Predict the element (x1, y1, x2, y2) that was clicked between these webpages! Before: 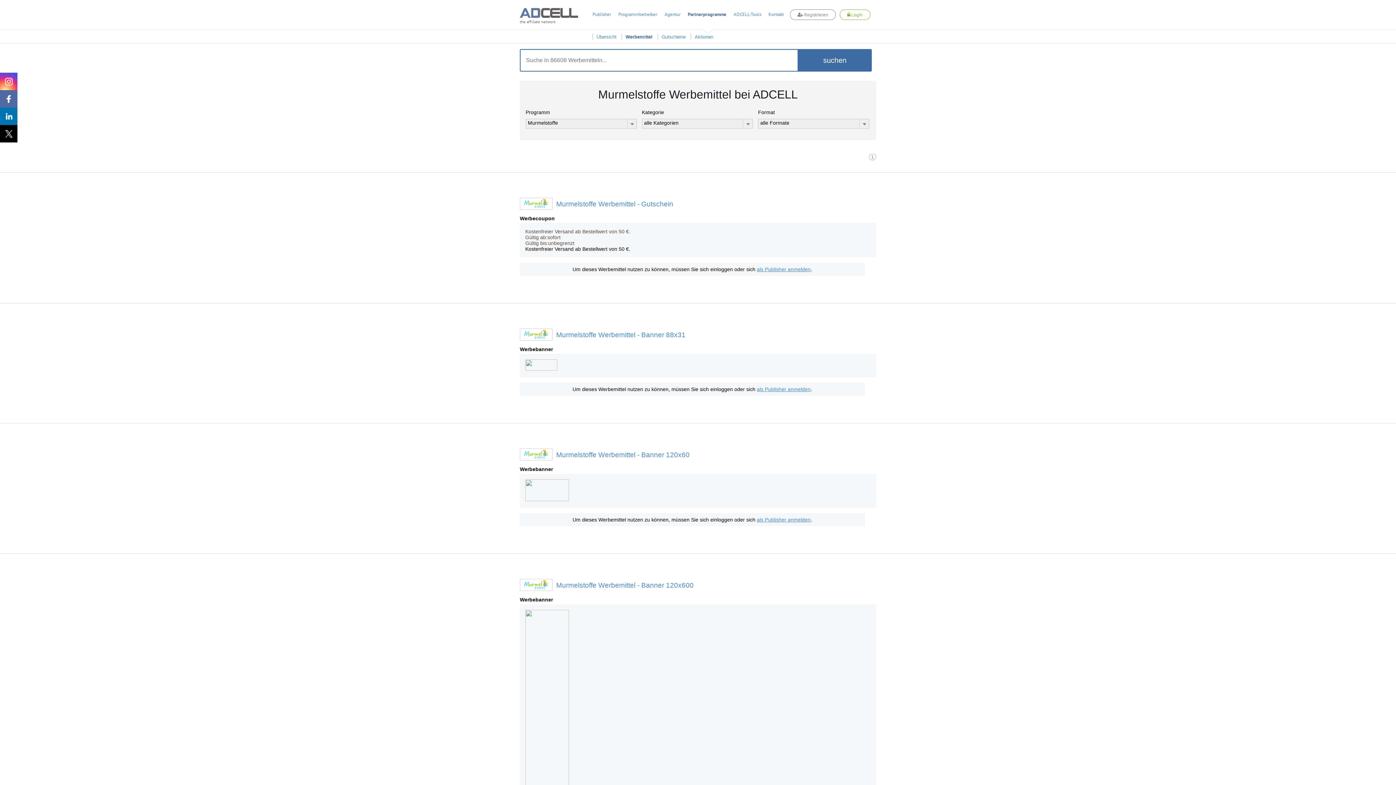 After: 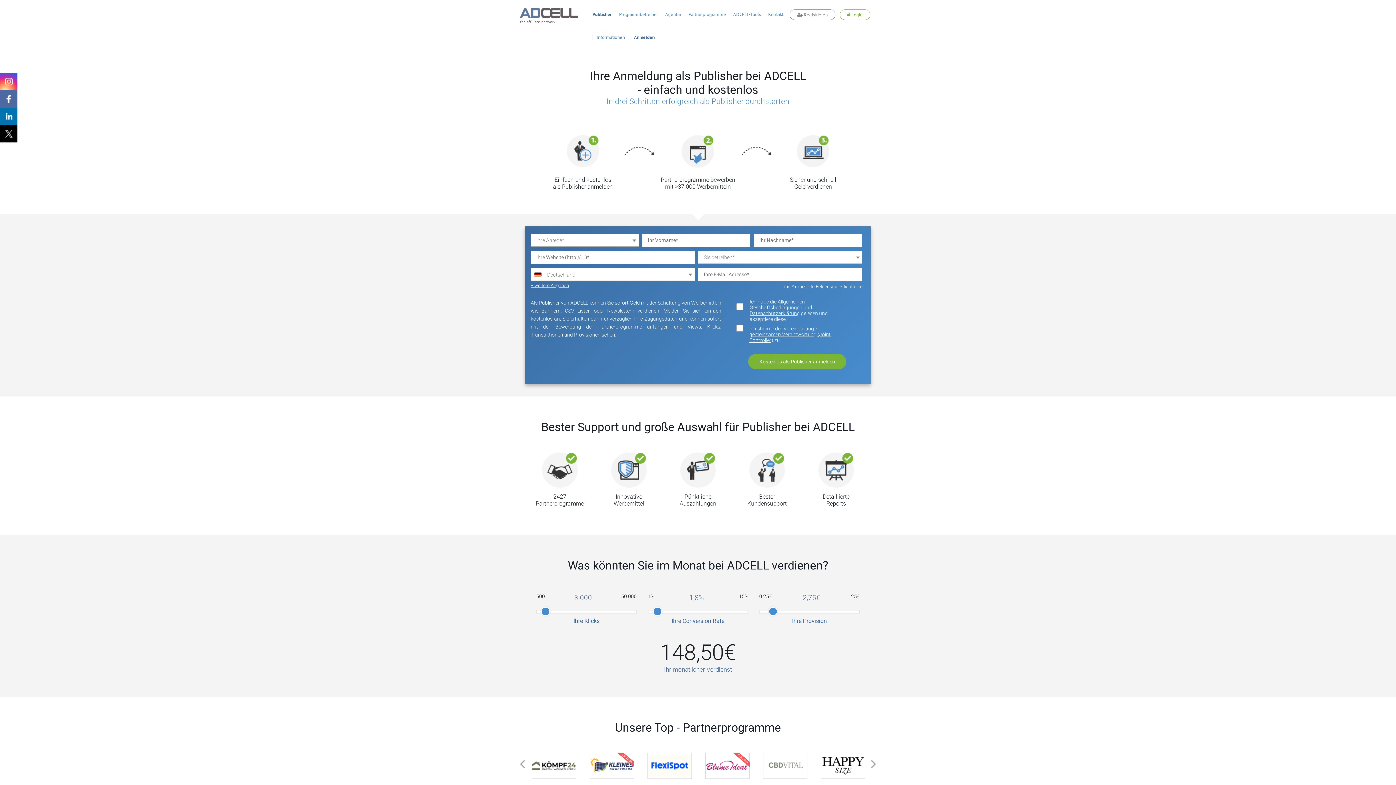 Action: bbox: (589, 11, 614, 17) label: Publisher